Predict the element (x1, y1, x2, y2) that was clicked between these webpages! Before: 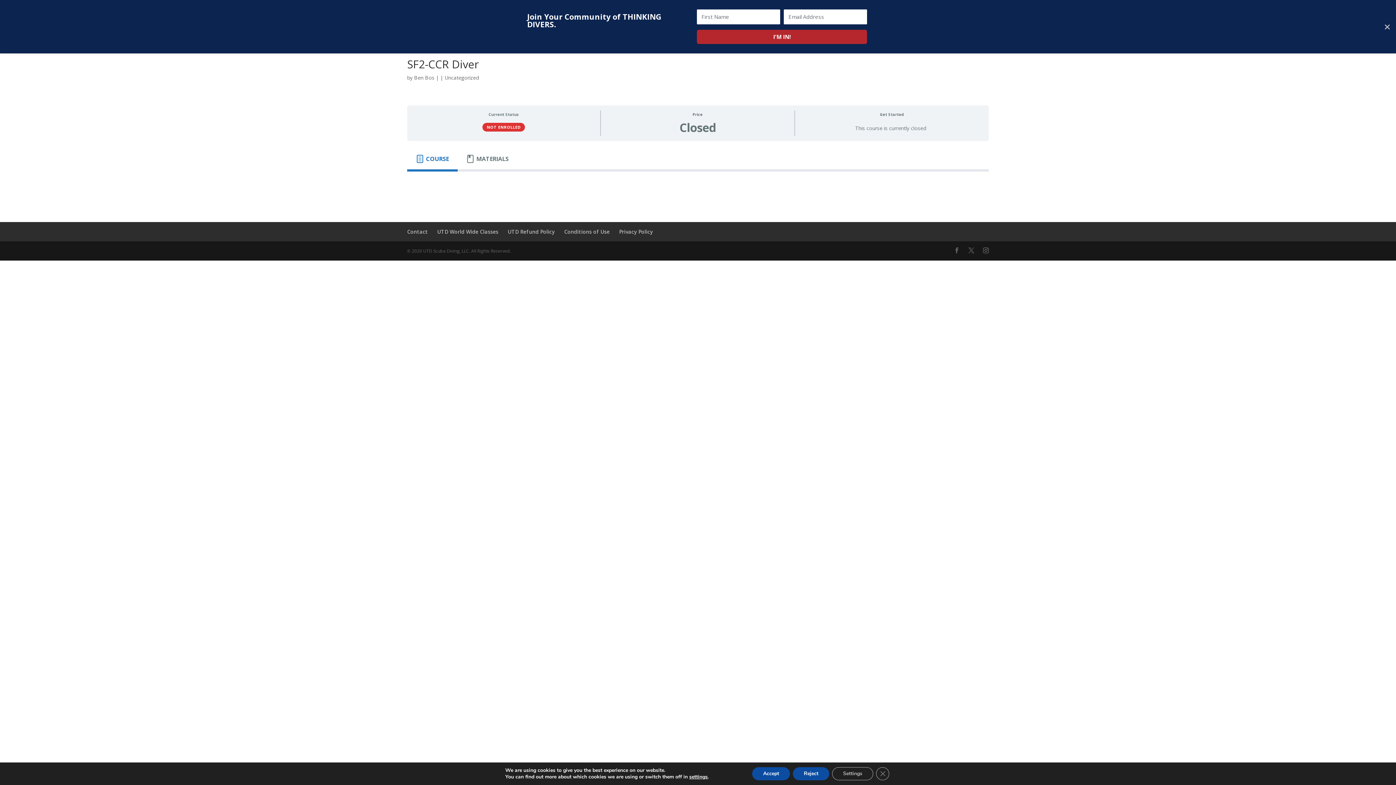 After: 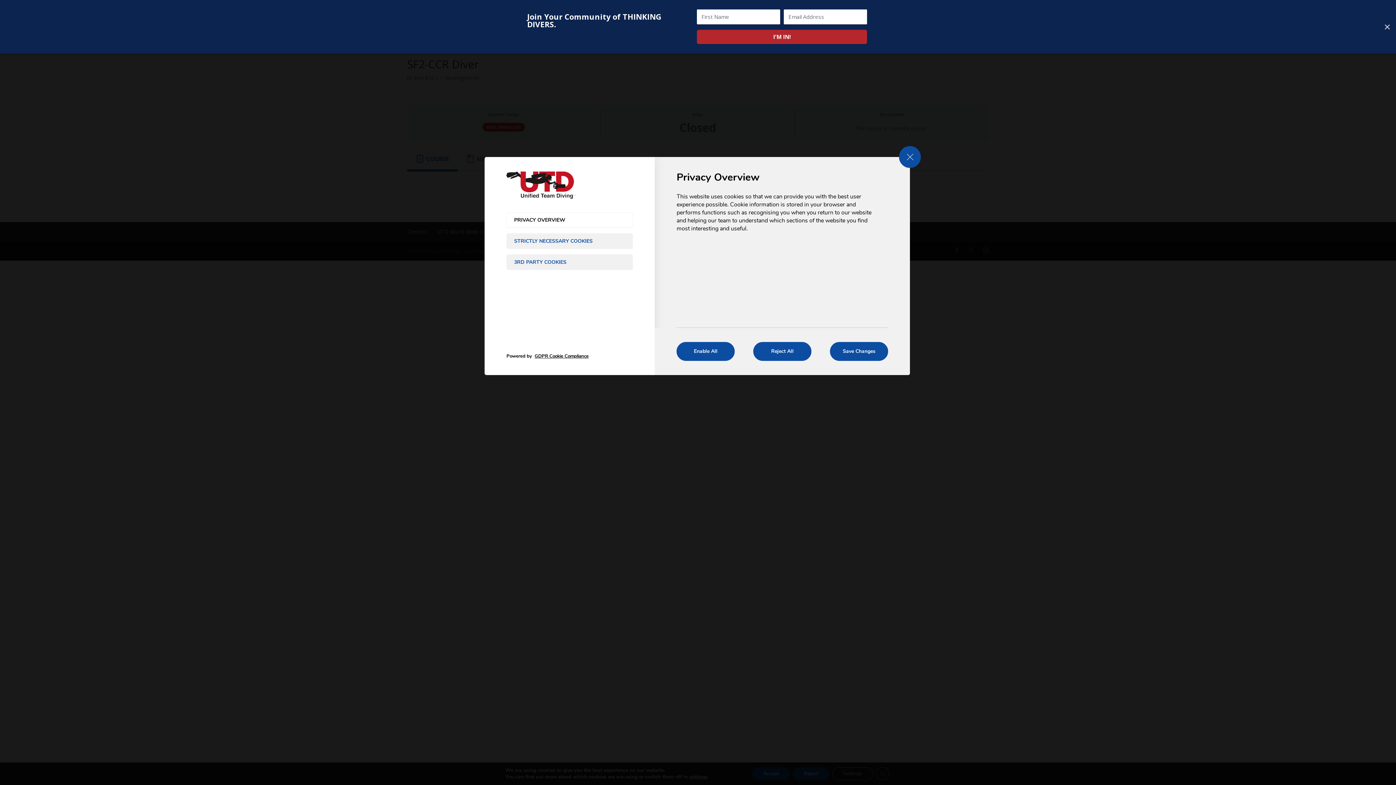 Action: label: Settings bbox: (832, 767, 873, 780)